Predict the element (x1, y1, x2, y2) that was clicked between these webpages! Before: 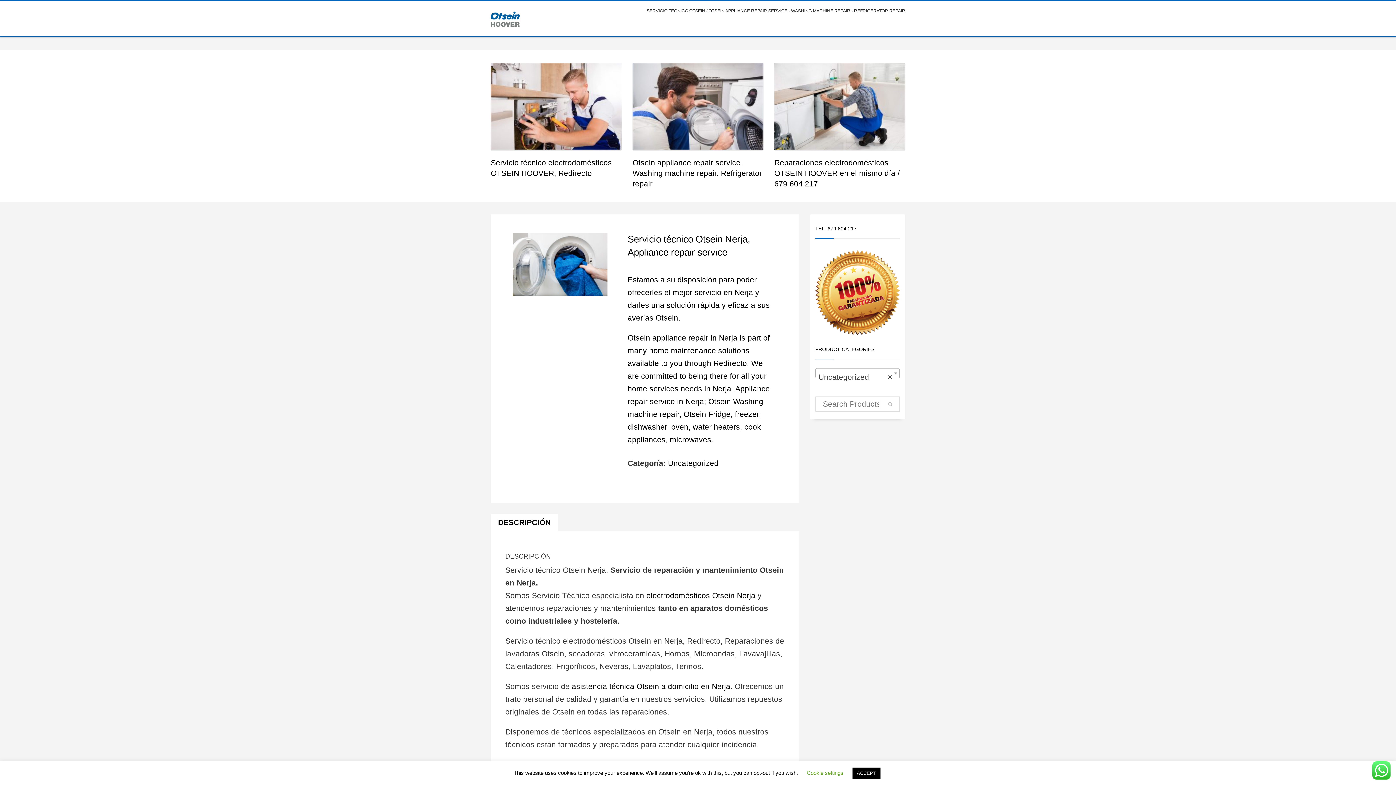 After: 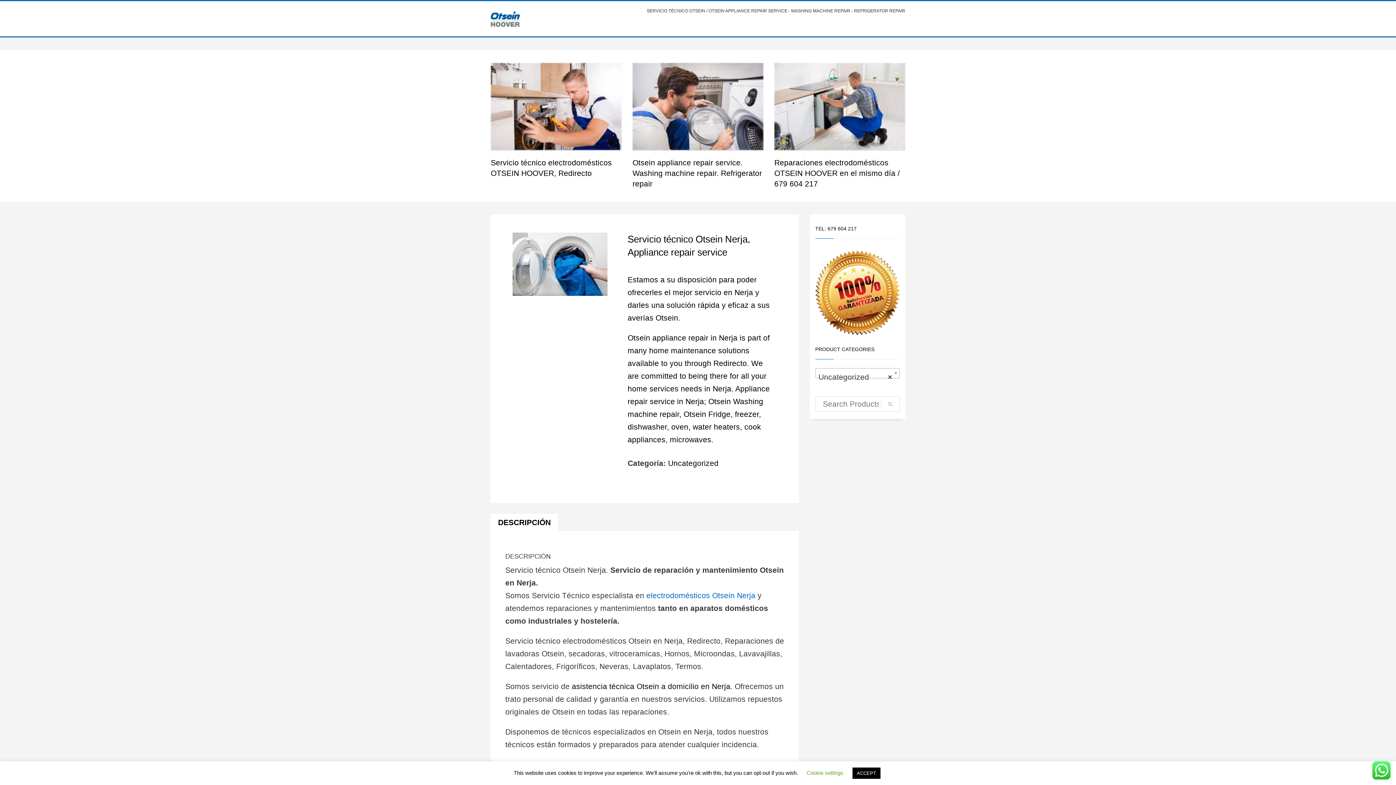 Action: bbox: (646, 591, 755, 600) label: electrodomésticos Otsein Nerja